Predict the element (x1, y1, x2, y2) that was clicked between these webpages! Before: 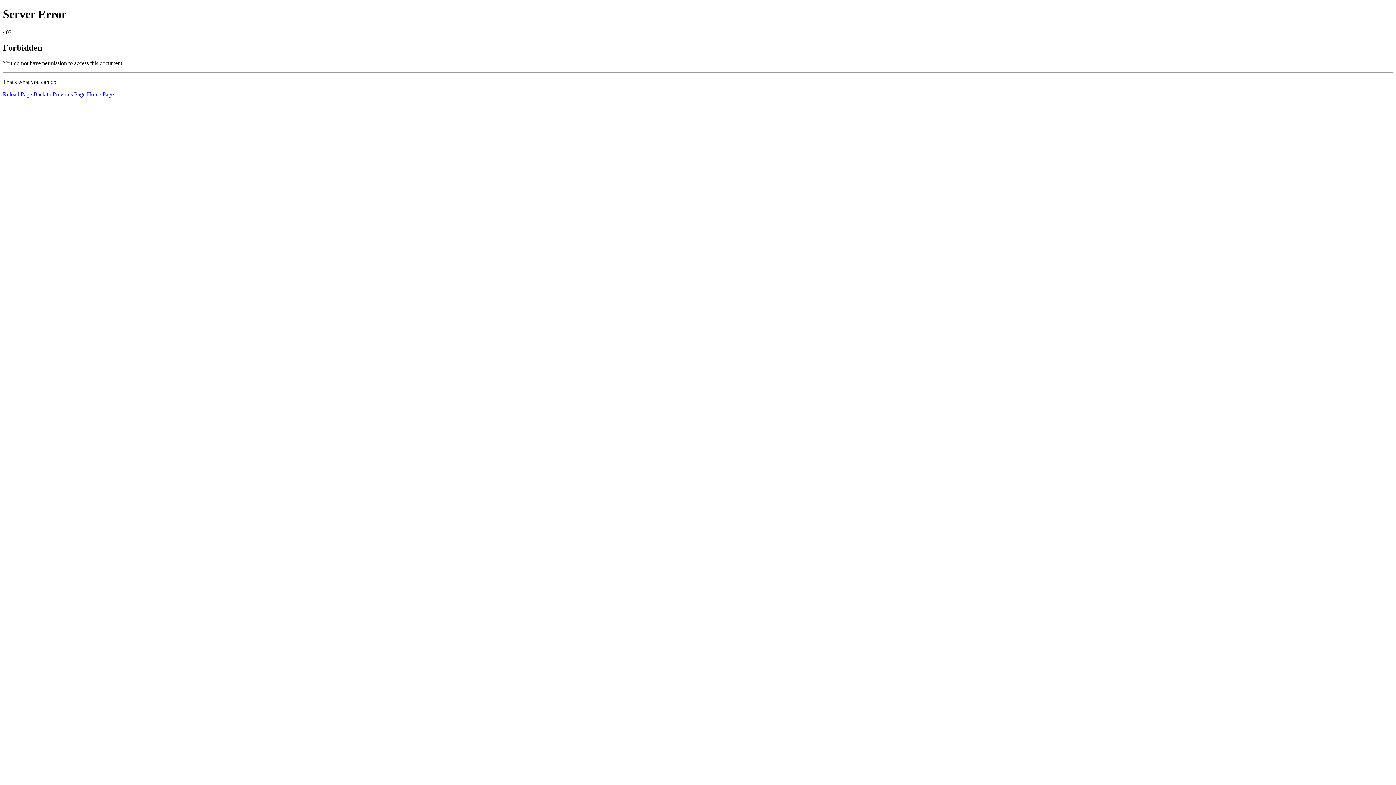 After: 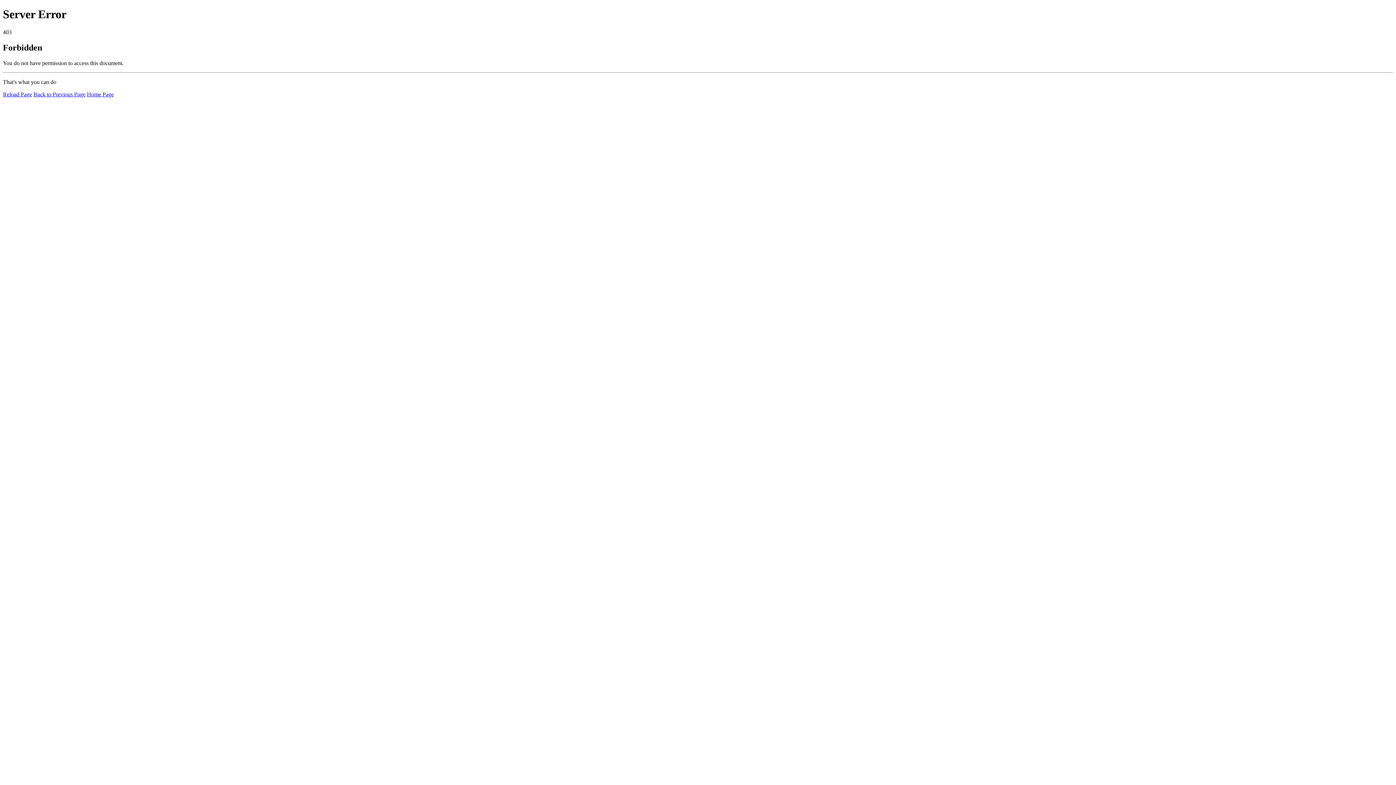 Action: bbox: (2, 91, 32, 97) label: Reload Page